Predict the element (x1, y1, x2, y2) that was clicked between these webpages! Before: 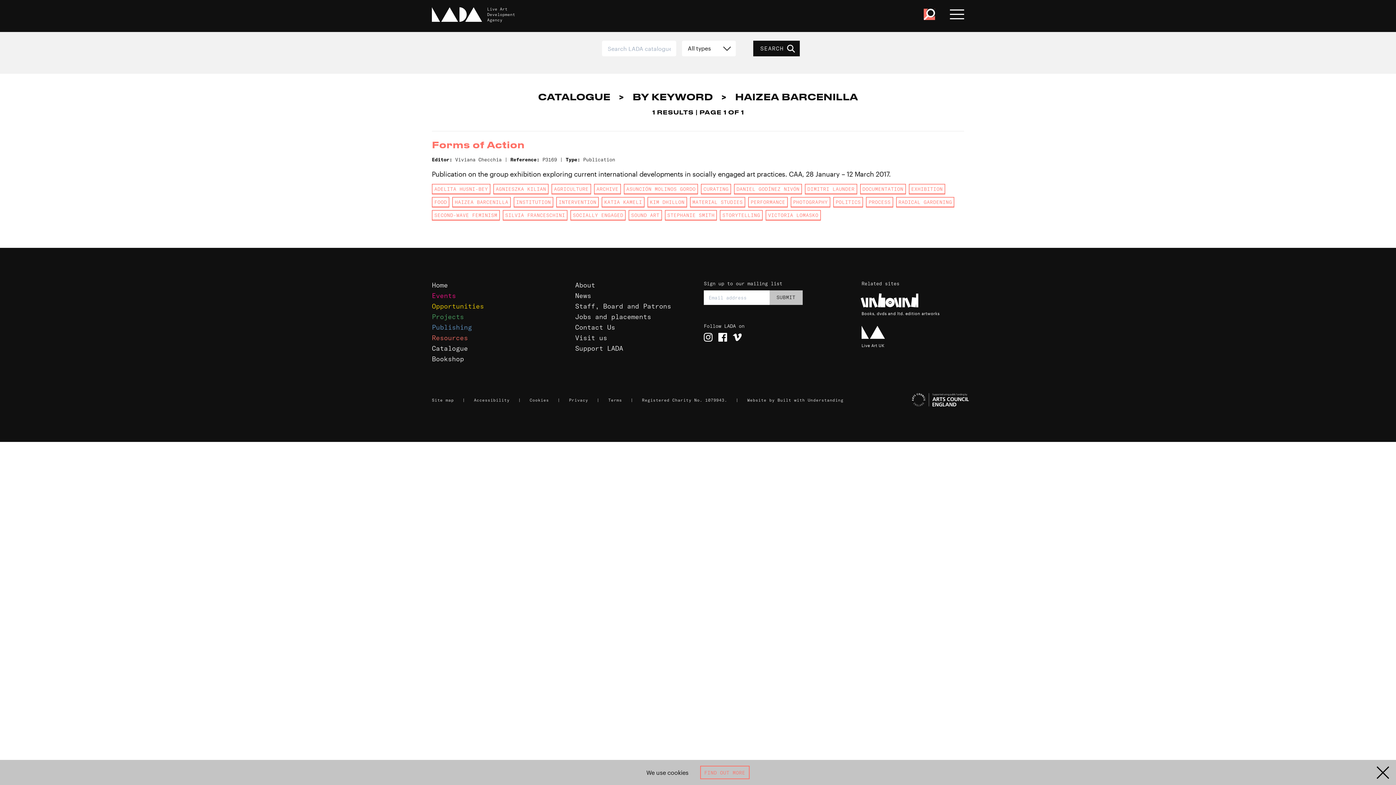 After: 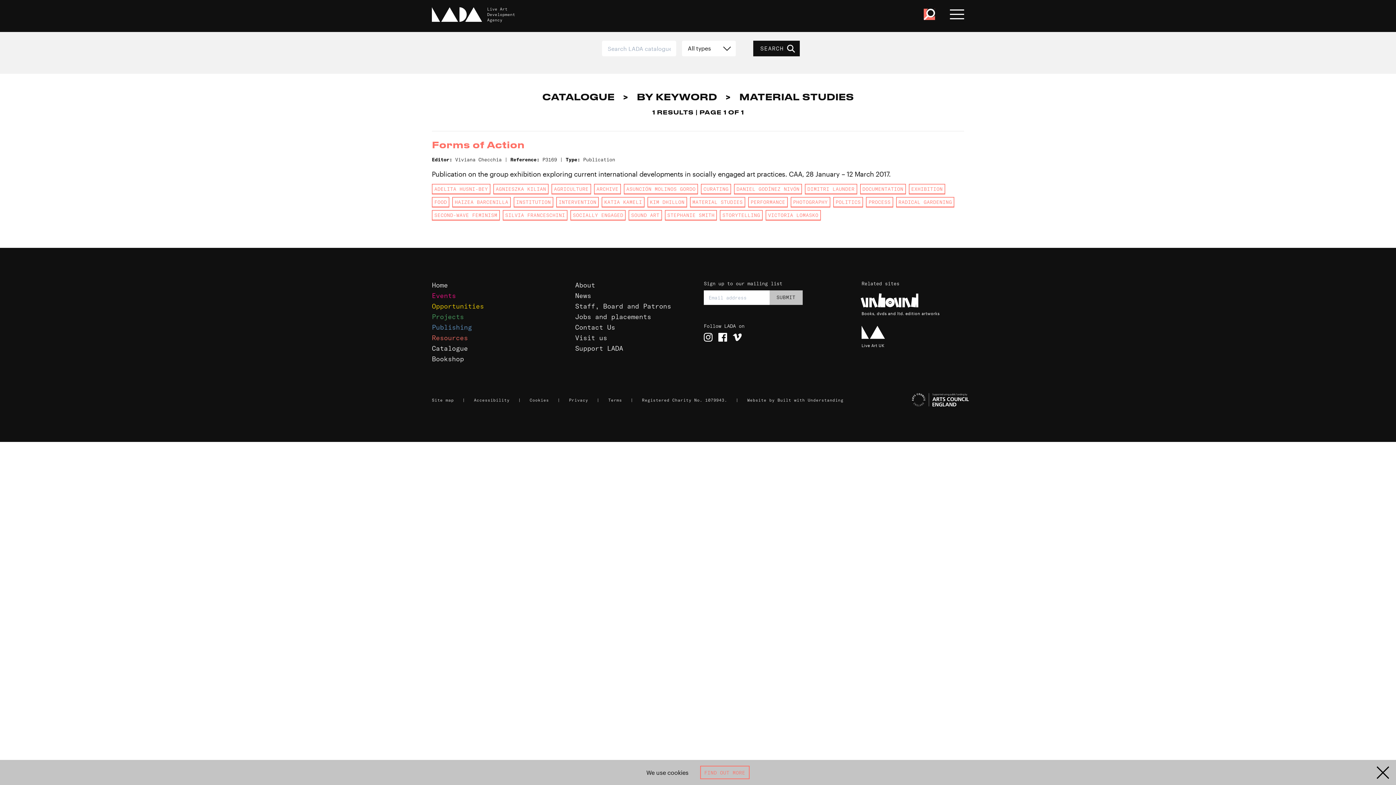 Action: bbox: (690, 197, 745, 207) label: MATERIAL STUDIES